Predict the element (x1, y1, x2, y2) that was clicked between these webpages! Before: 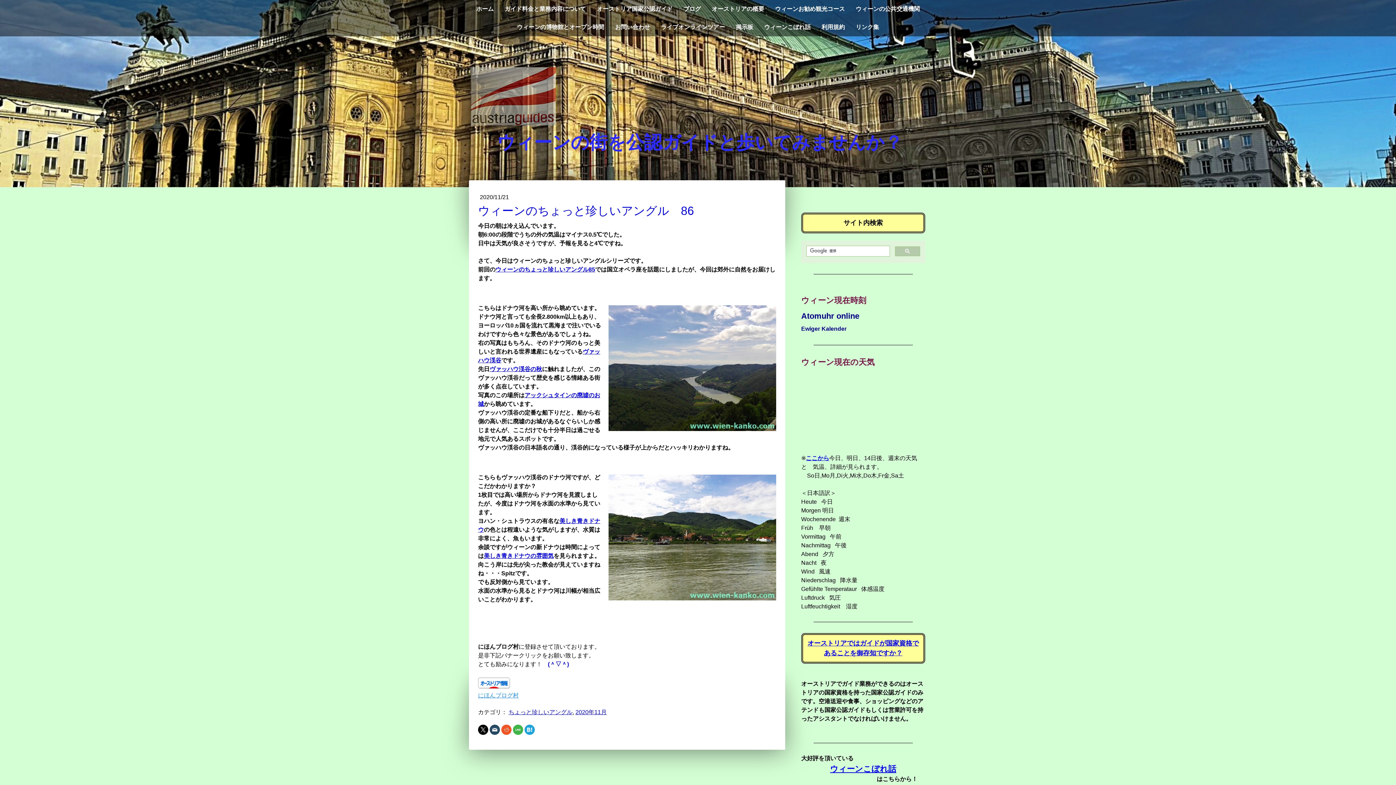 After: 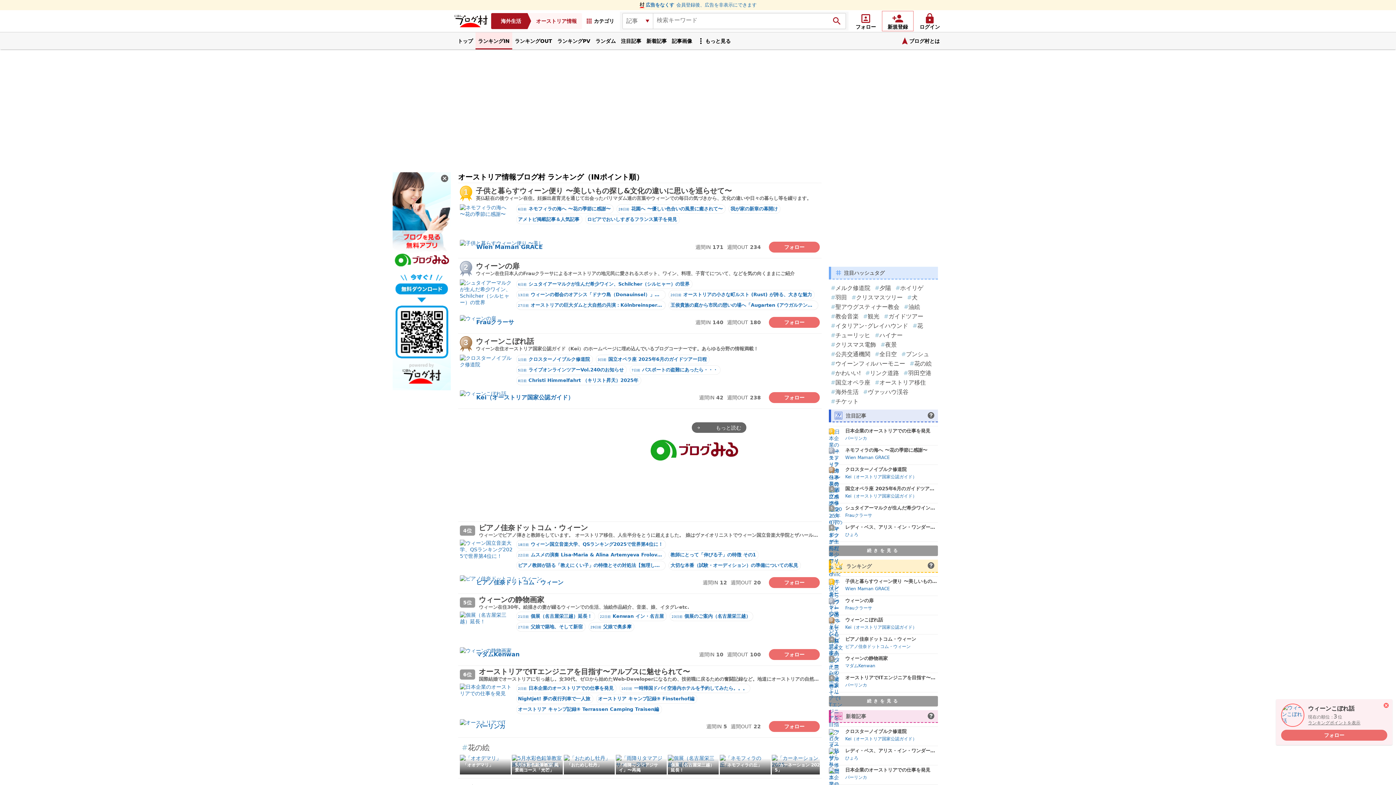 Action: bbox: (478, 692, 518, 698) label: にほんブログ村